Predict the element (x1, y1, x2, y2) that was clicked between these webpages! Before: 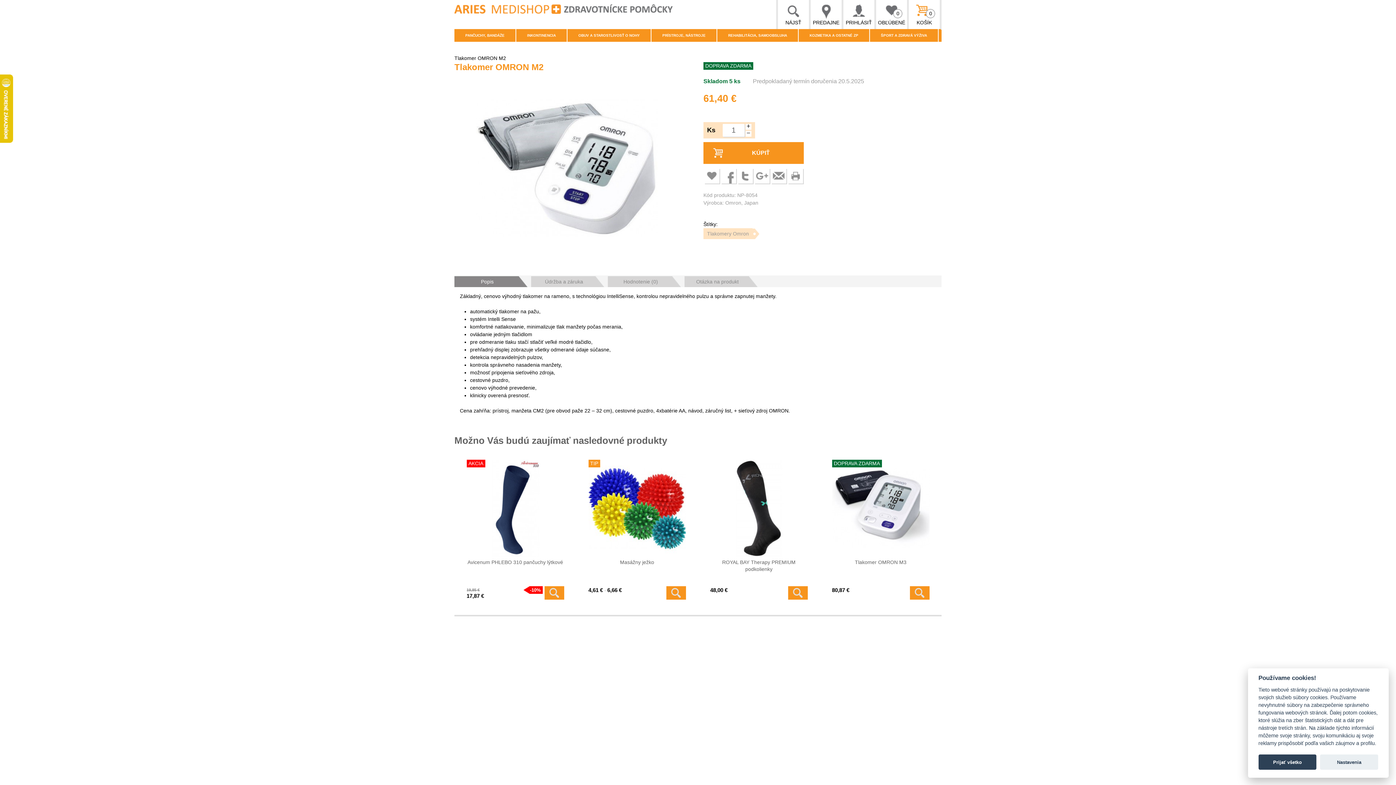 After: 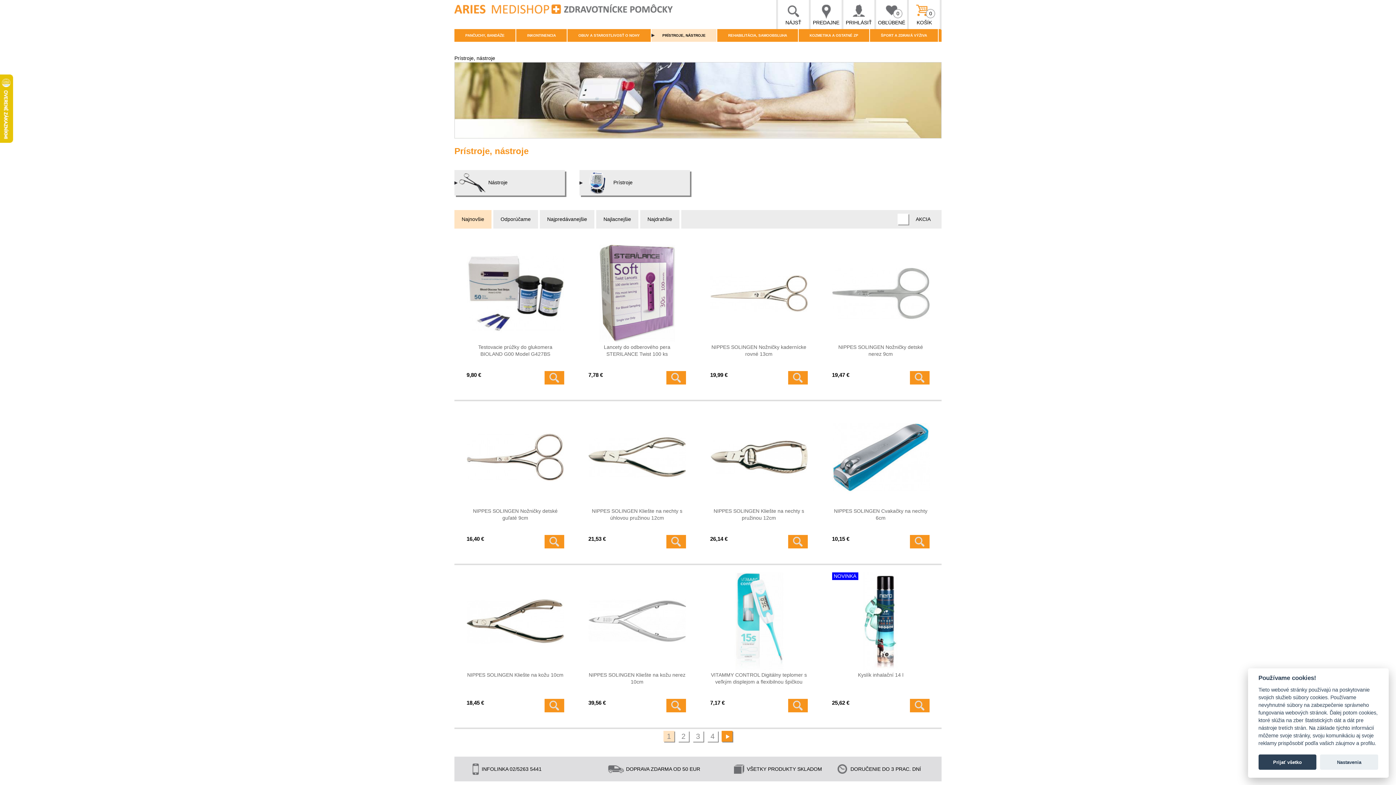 Action: bbox: (651, 29, 717, 41) label: PRÍSTROJE, NÁSTROJE